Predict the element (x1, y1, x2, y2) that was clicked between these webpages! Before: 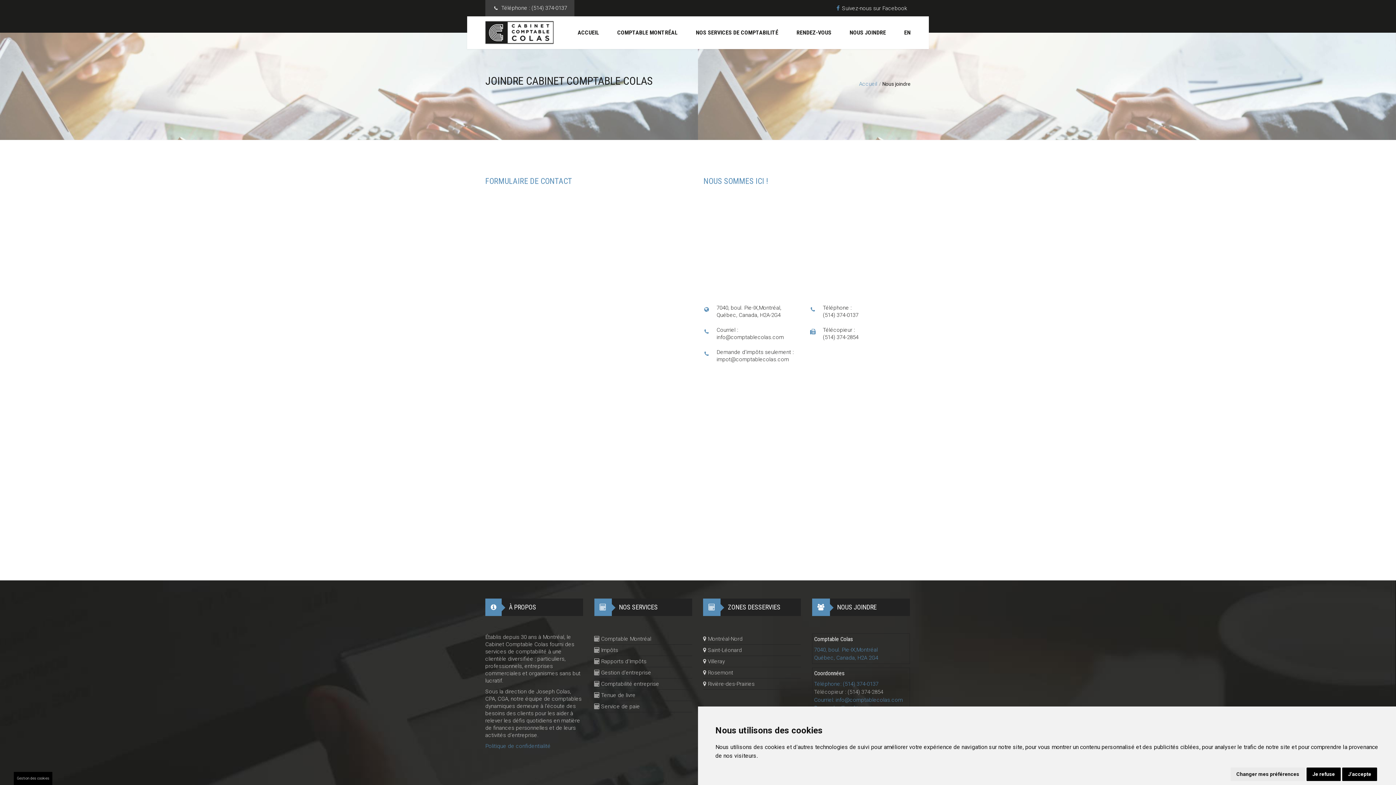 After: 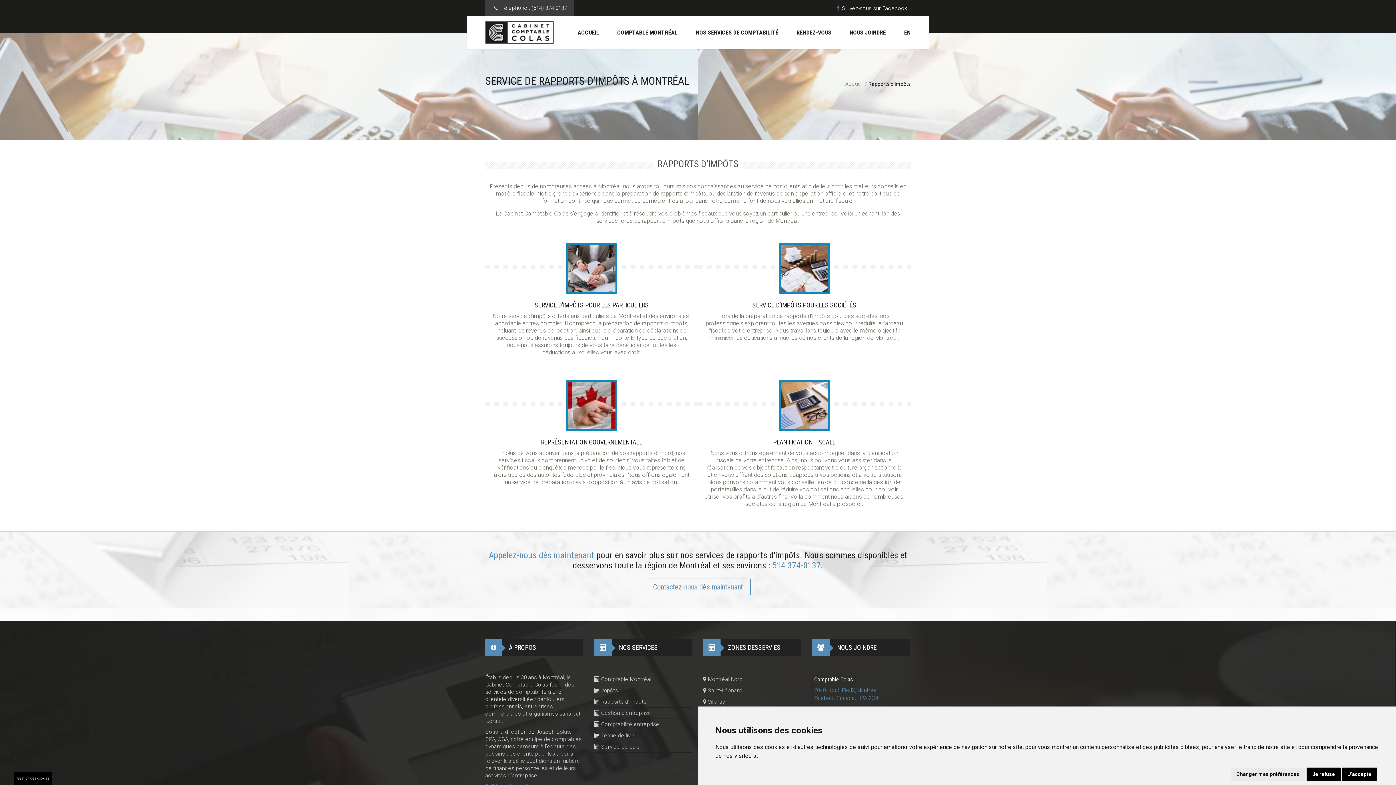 Action: bbox: (594, 656, 692, 667) label:  Rapports d’Impôts